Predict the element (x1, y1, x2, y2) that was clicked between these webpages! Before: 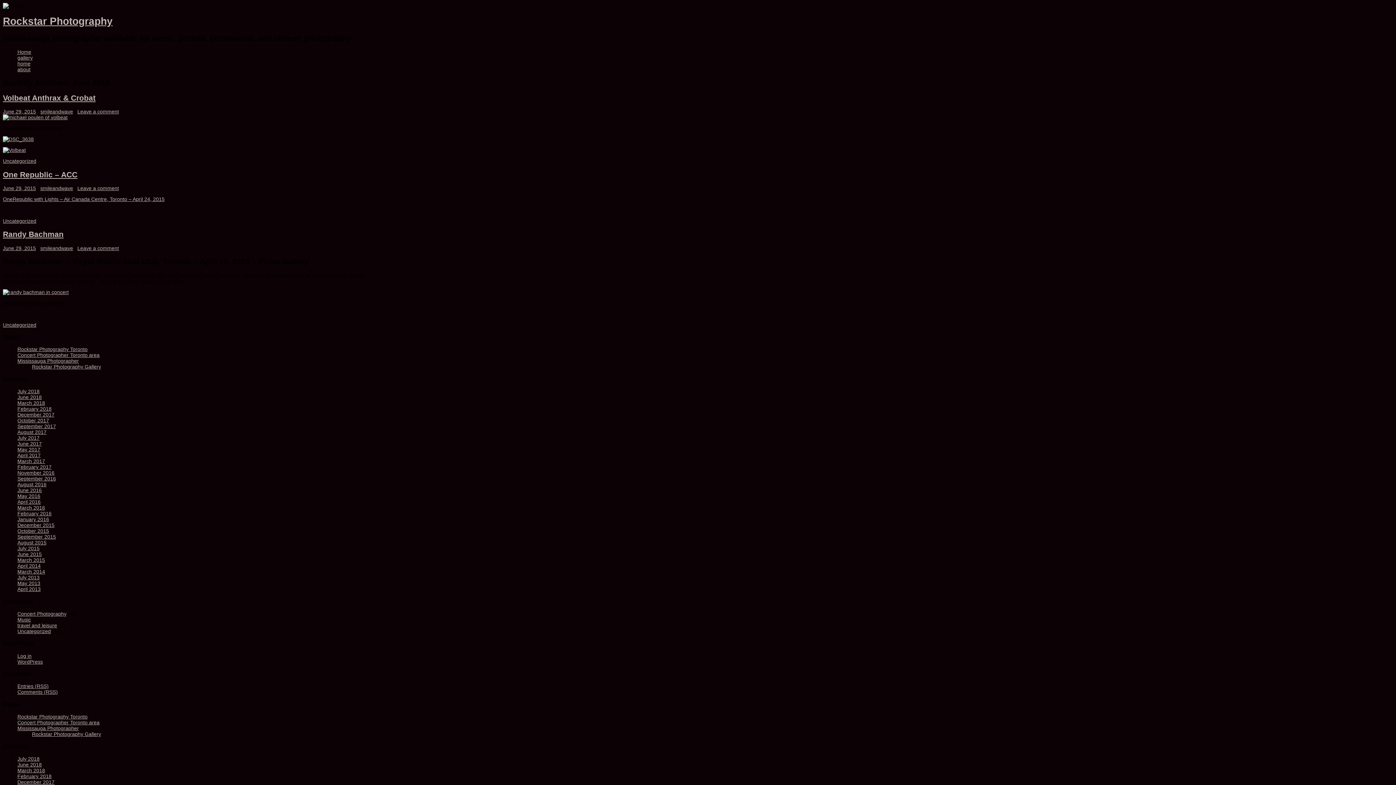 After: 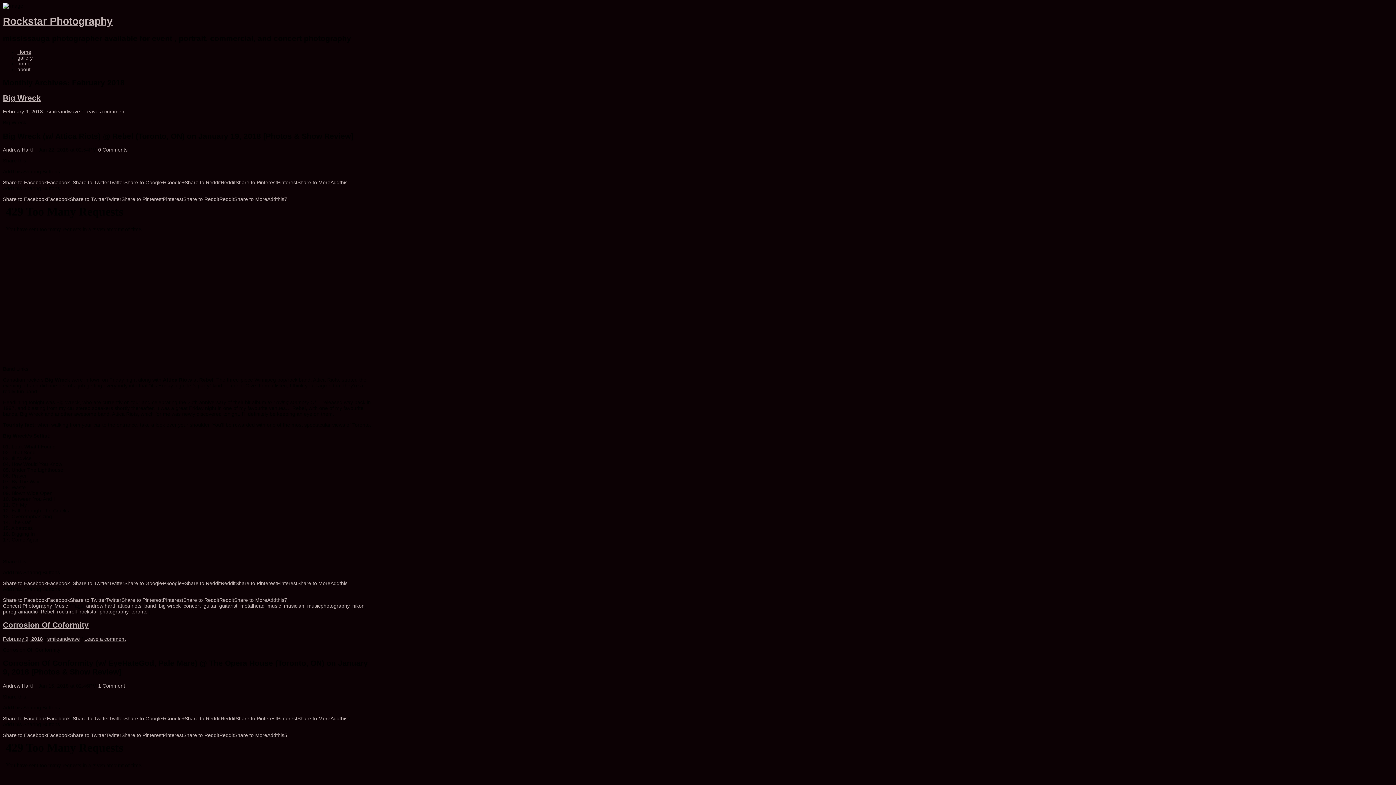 Action: label: February 2018 bbox: (17, 406, 51, 412)